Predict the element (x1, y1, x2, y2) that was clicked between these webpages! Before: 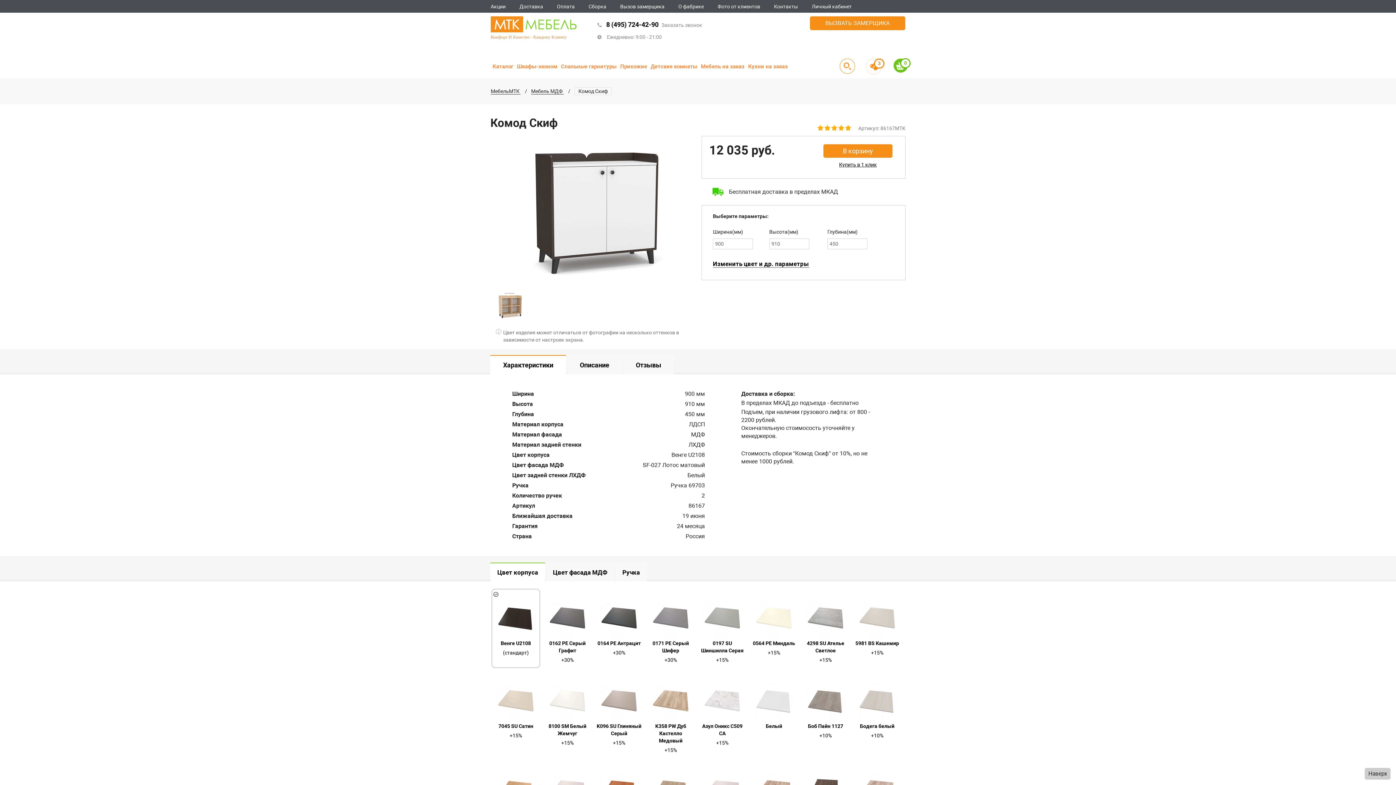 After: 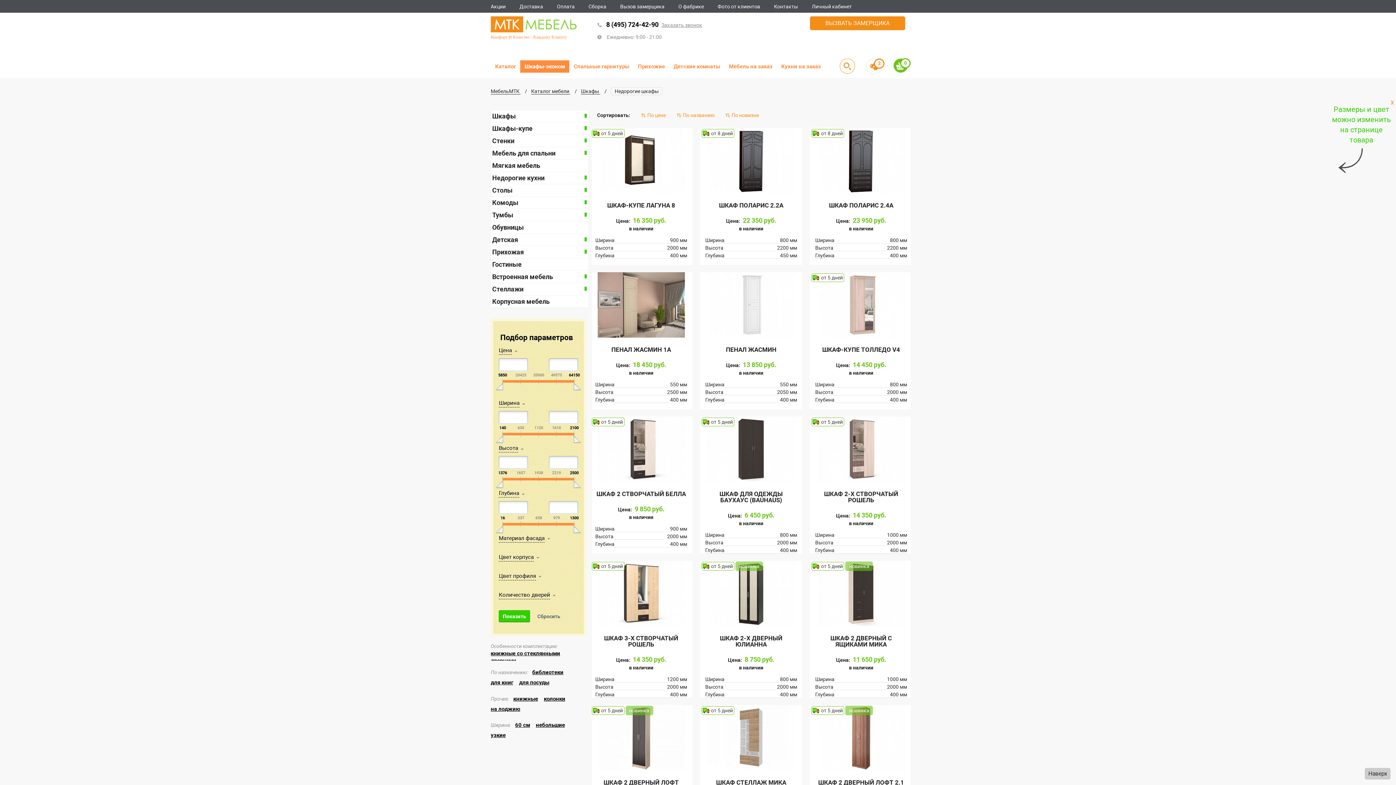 Action: label: Шкафы-эконом bbox: (515, 60, 559, 72)